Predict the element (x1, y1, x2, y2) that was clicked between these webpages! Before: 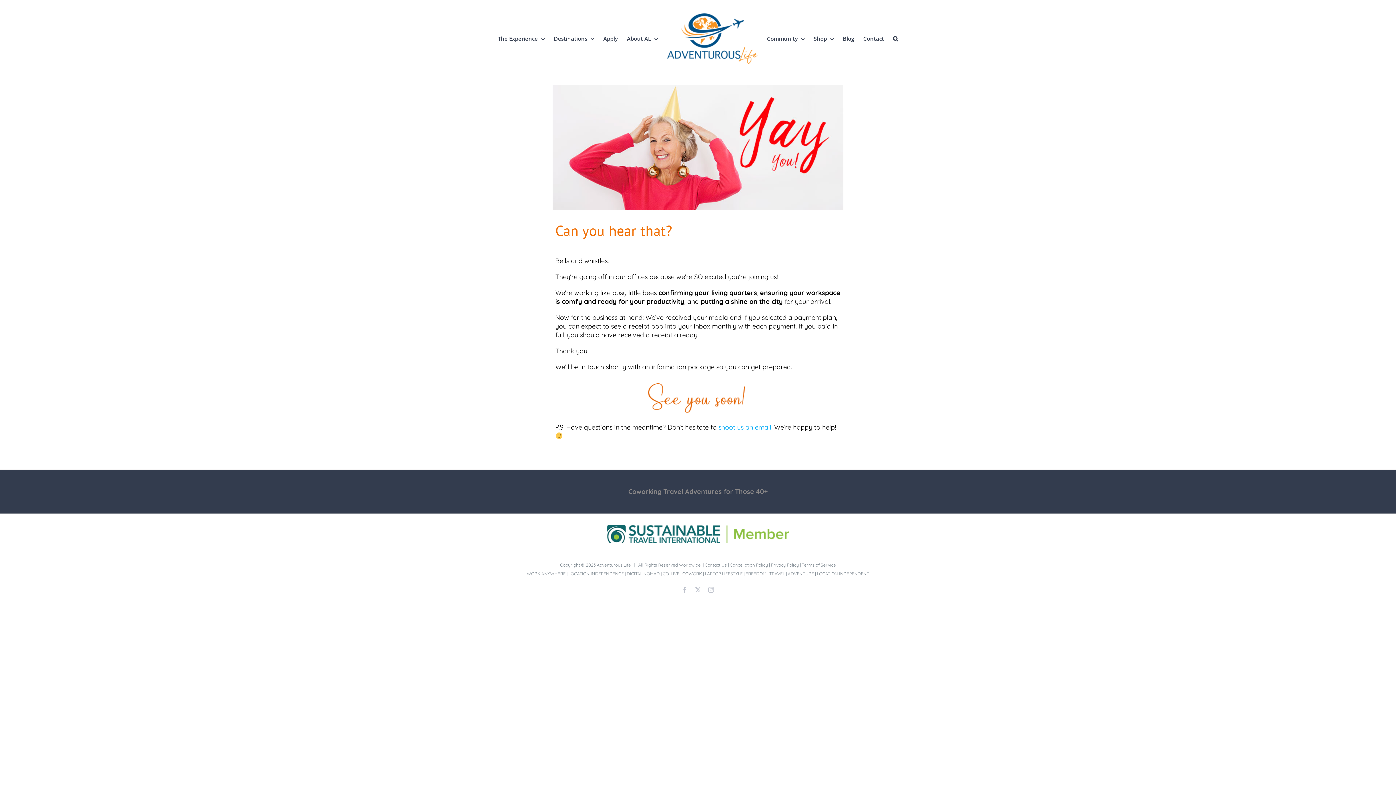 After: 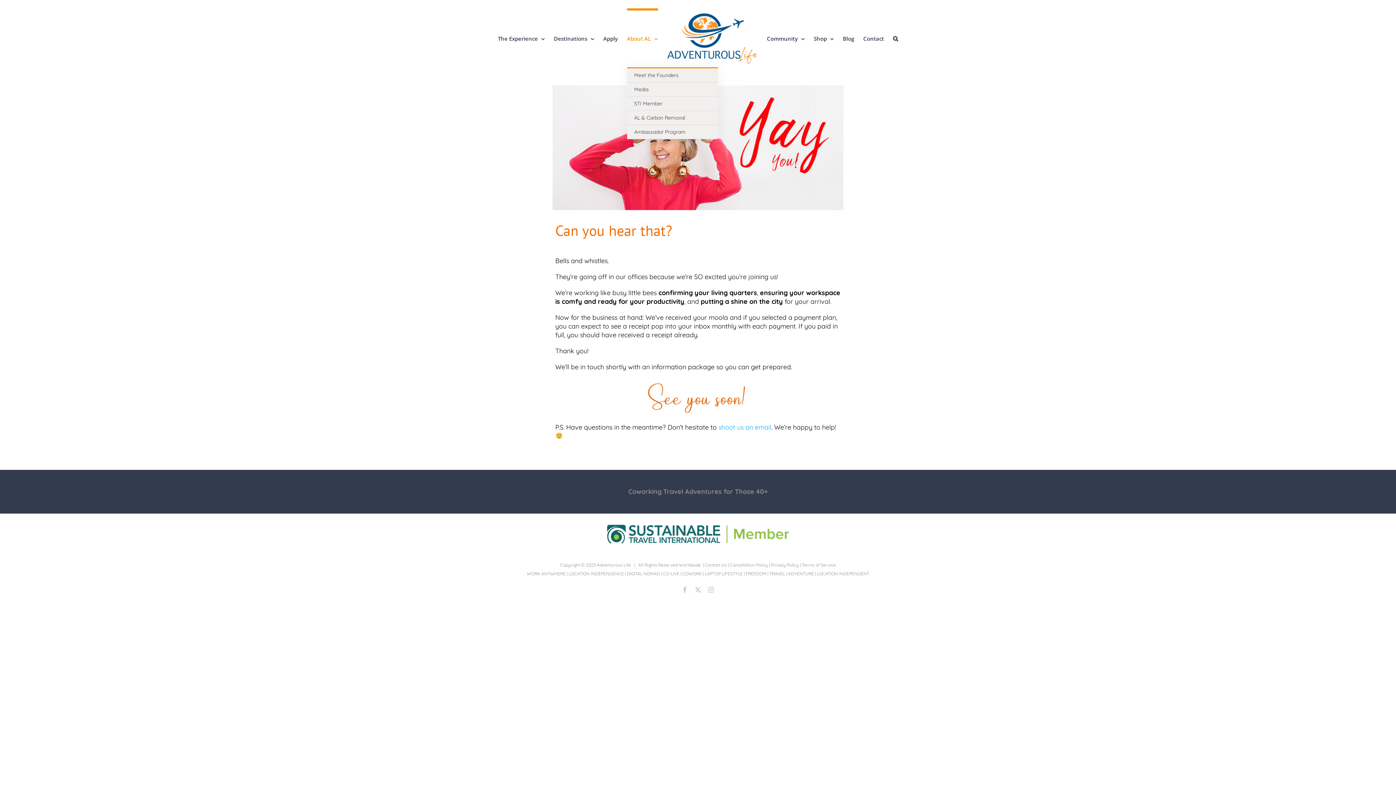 Action: bbox: (627, 8, 658, 67) label: About AL